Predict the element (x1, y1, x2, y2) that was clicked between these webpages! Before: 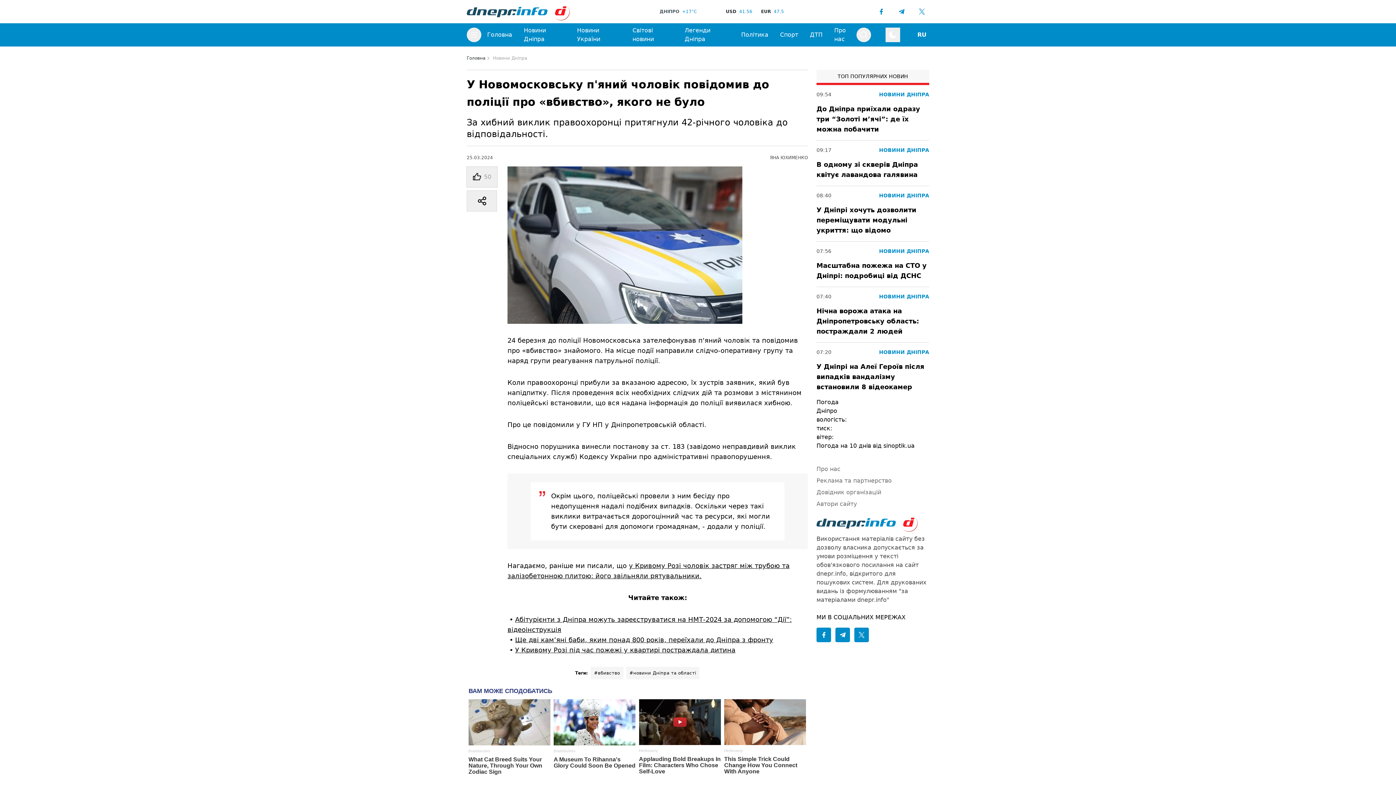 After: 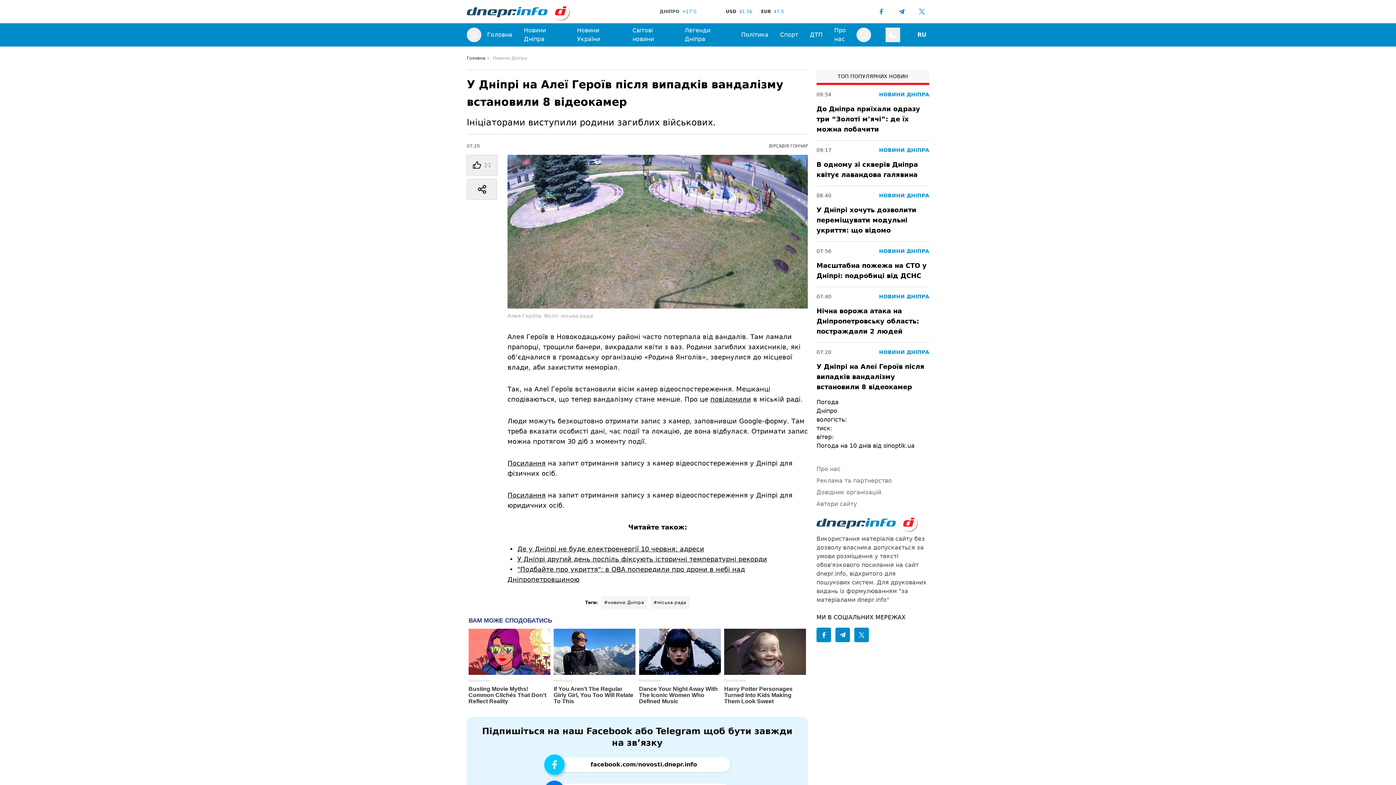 Action: bbox: (816, 361, 929, 392) label: У Дніпрі на Алеї Героїв після випадків вандалізму встановили 8 відеокамер